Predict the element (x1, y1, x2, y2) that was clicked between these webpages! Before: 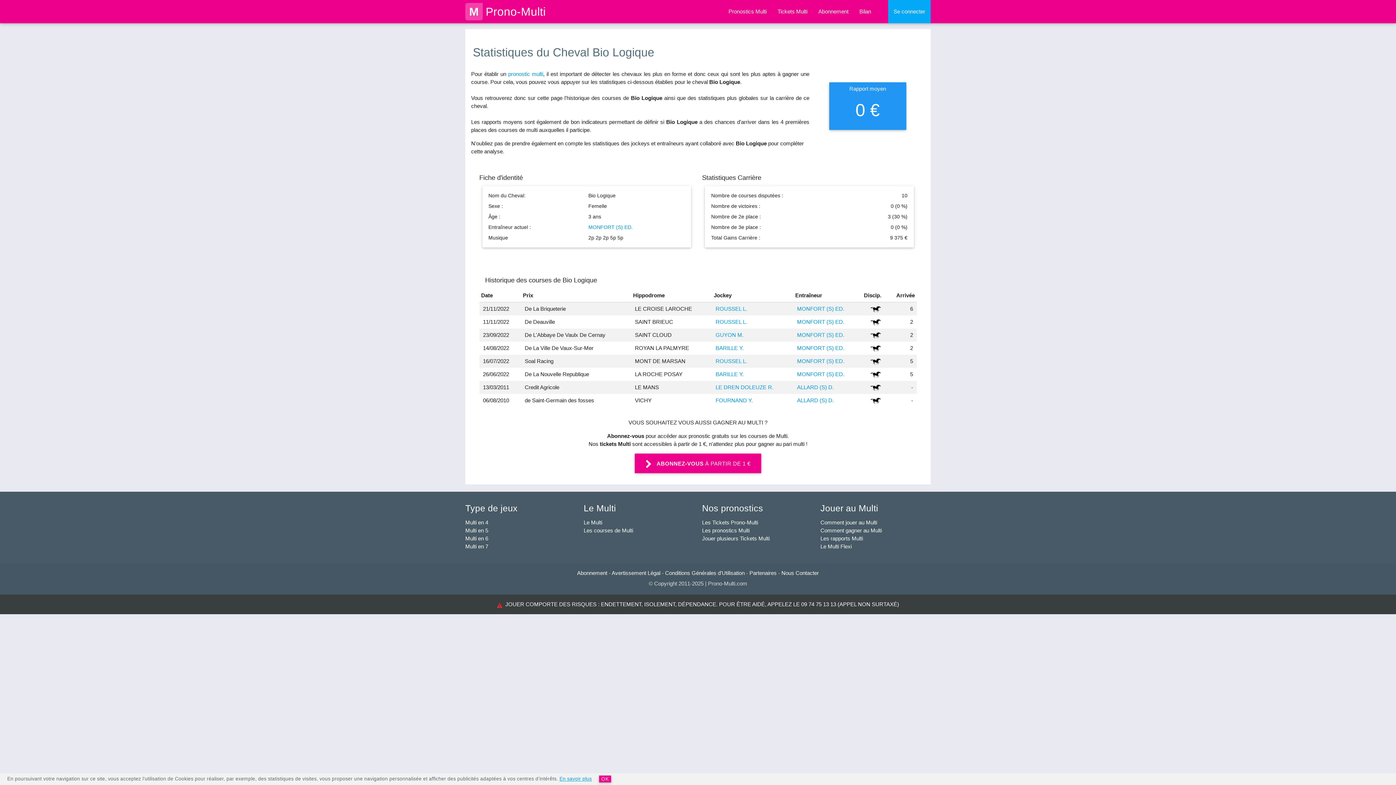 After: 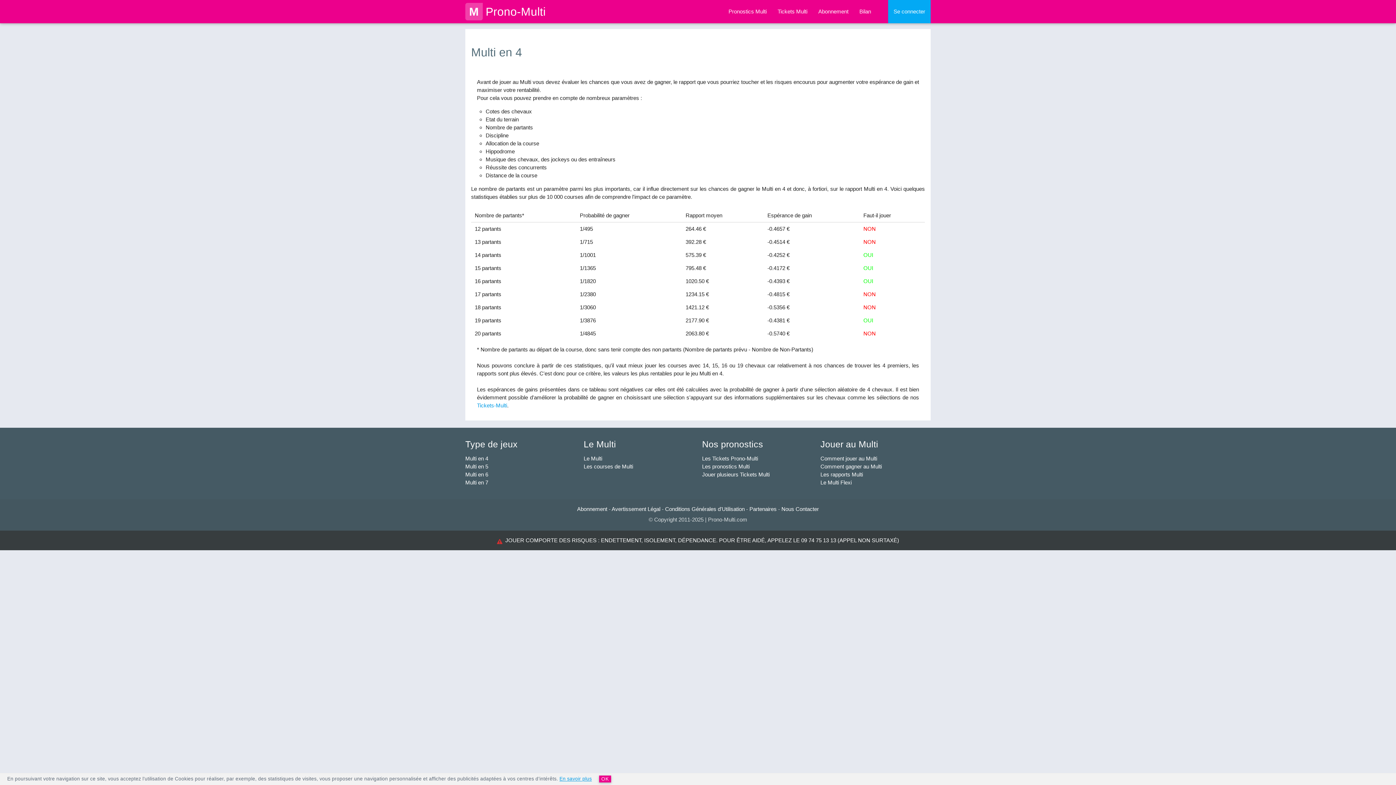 Action: label: Multi en 4 bbox: (465, 519, 488, 525)